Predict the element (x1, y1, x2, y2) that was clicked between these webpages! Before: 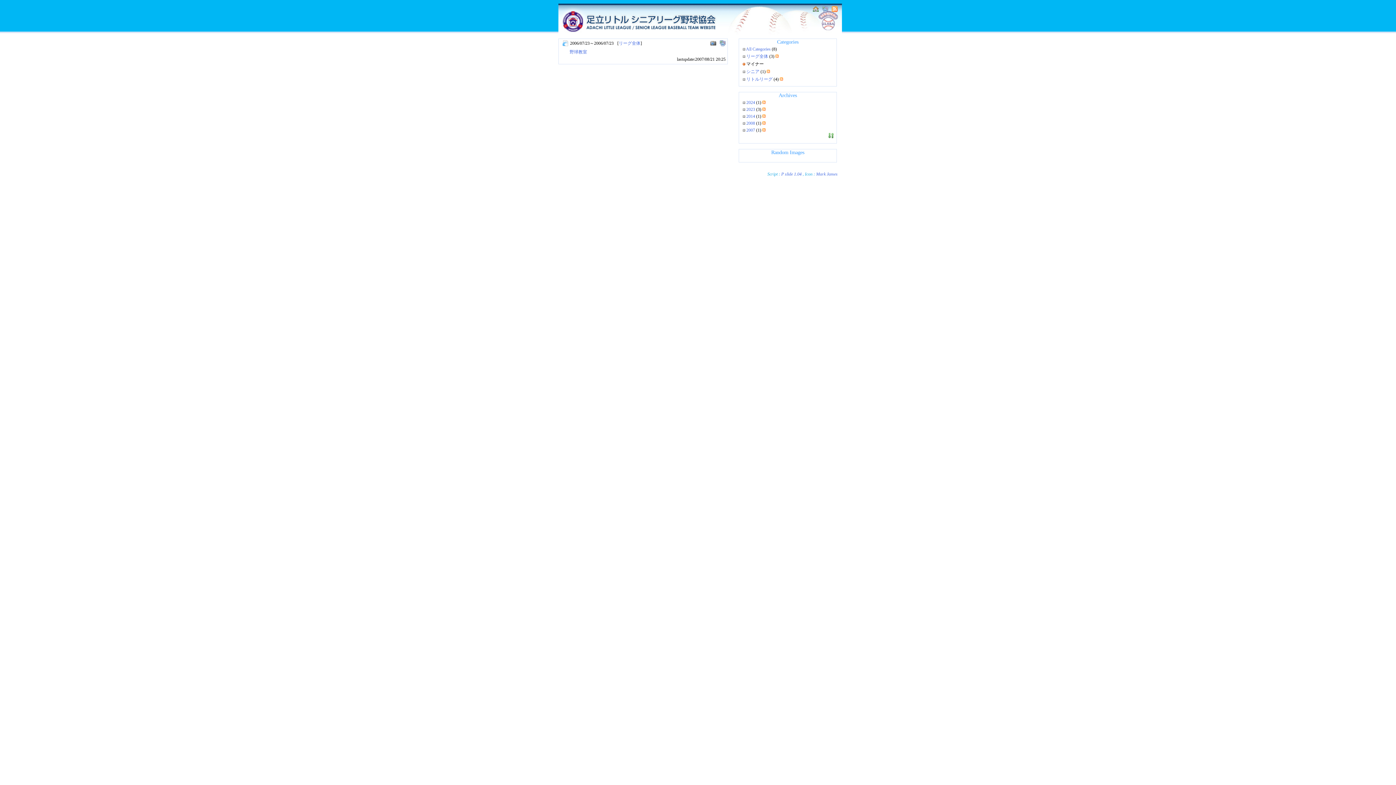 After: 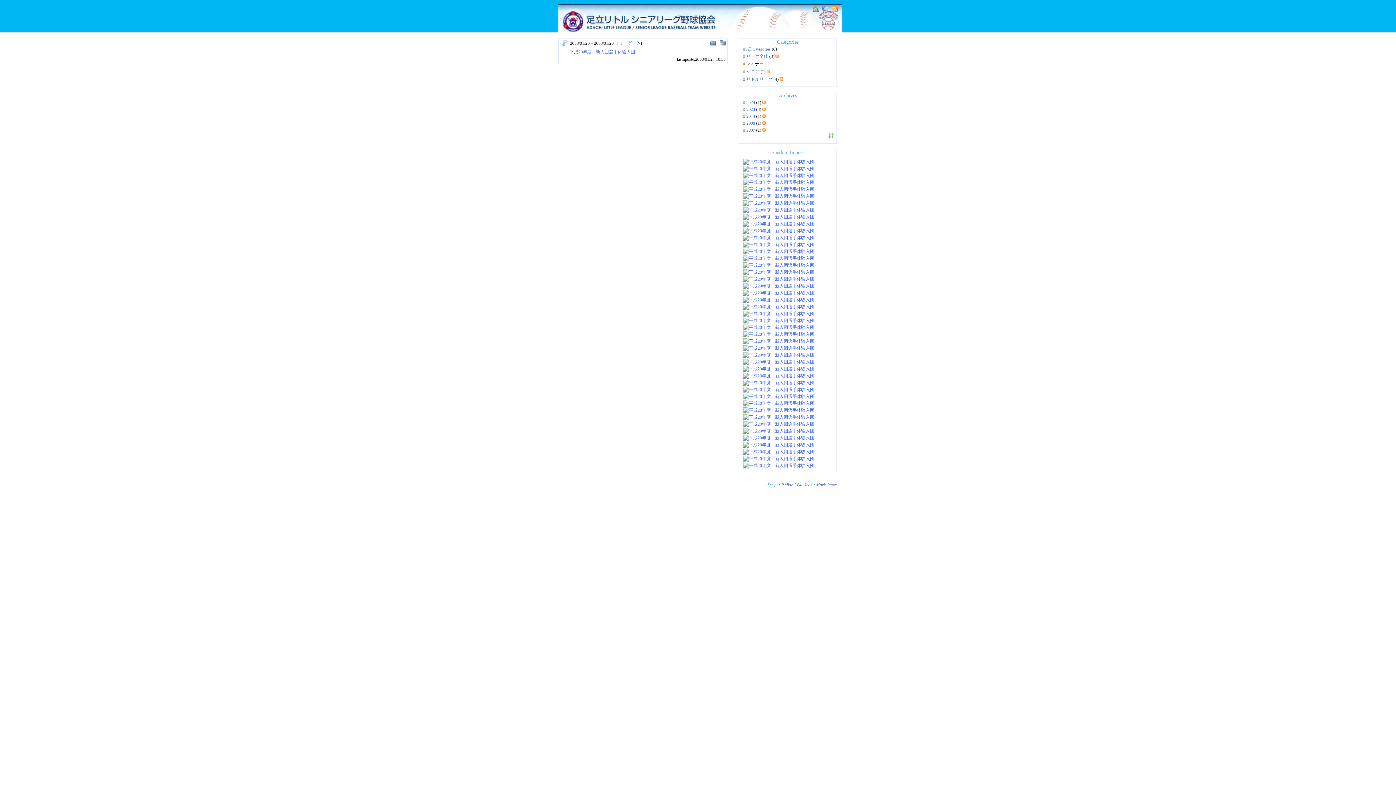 Action: bbox: (746, 120, 755, 125) label: 2008